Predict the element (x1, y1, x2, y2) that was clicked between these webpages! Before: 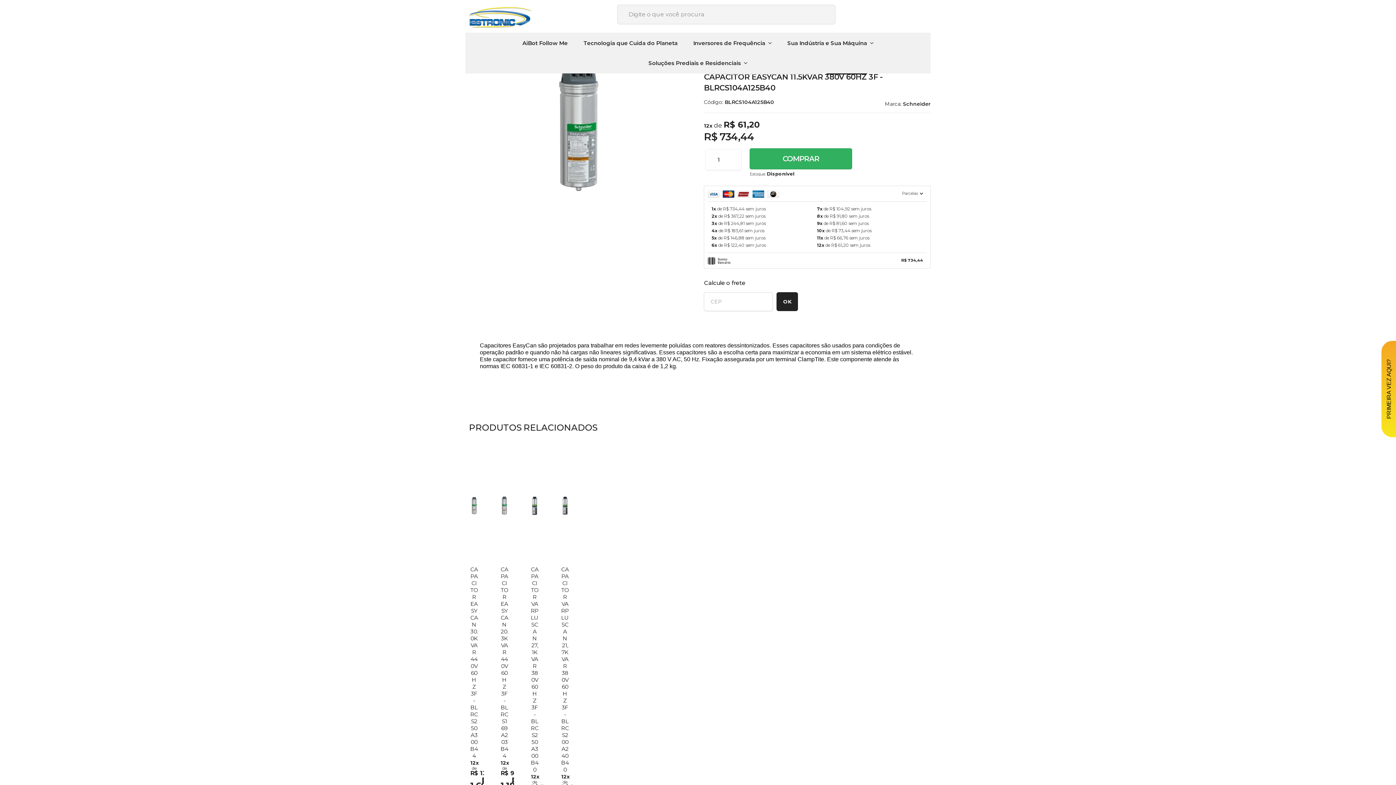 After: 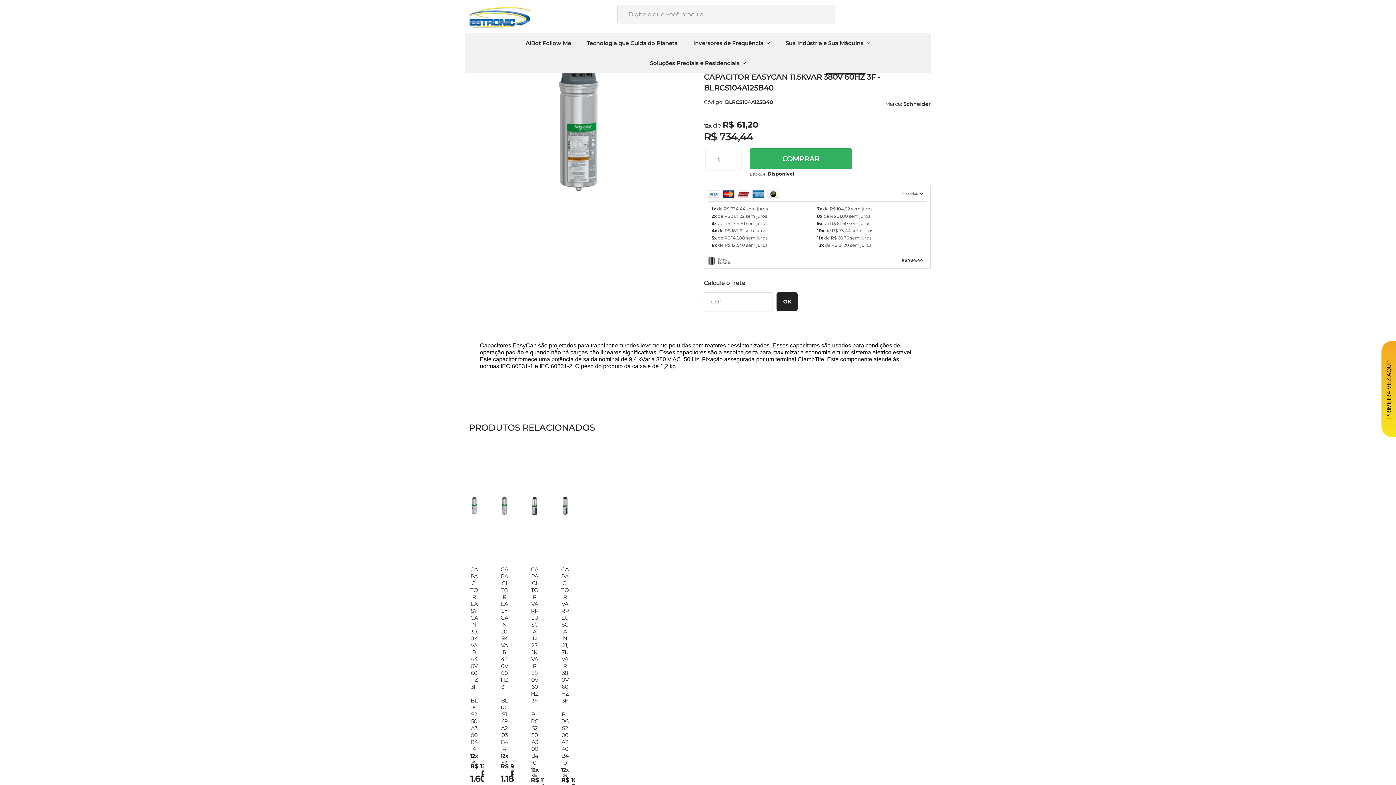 Action: label: OK bbox: (776, 292, 798, 311)